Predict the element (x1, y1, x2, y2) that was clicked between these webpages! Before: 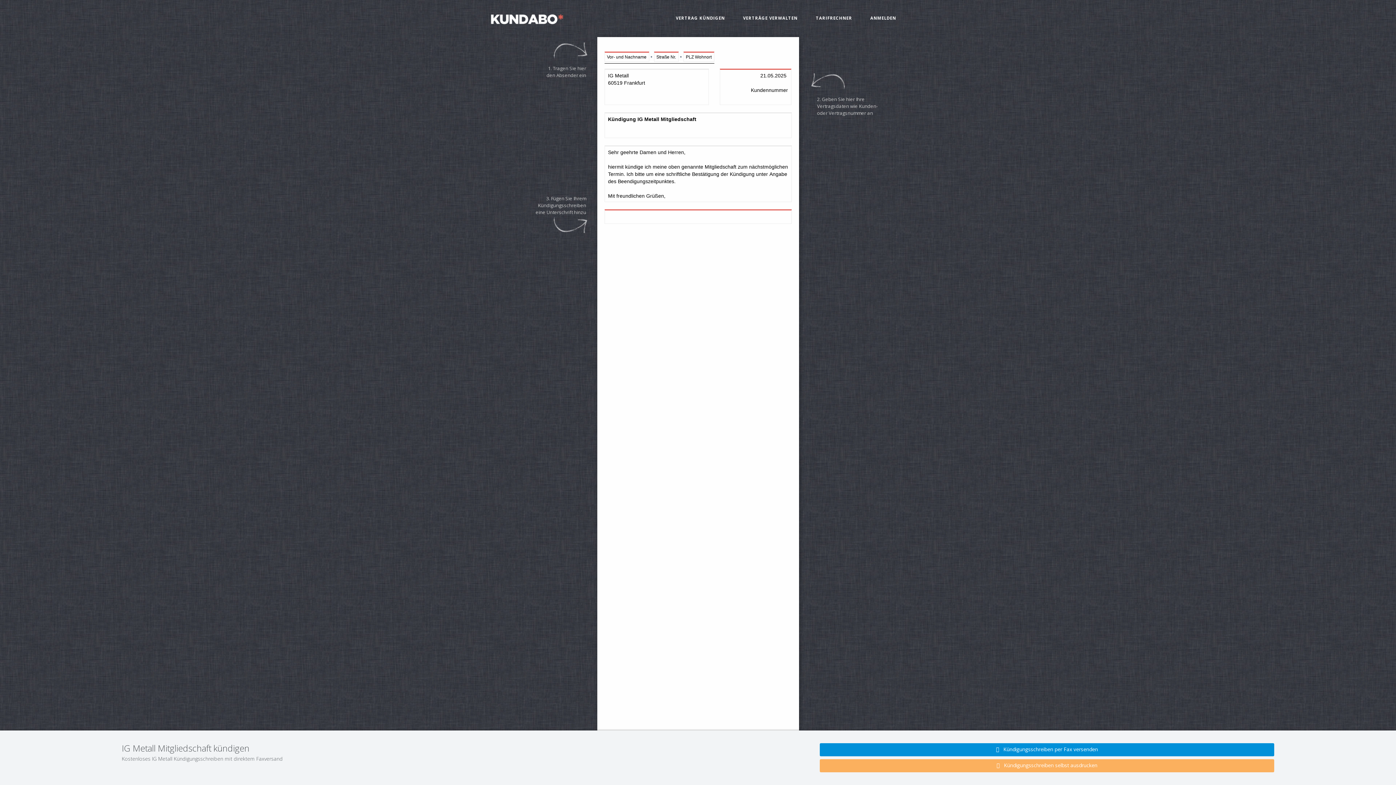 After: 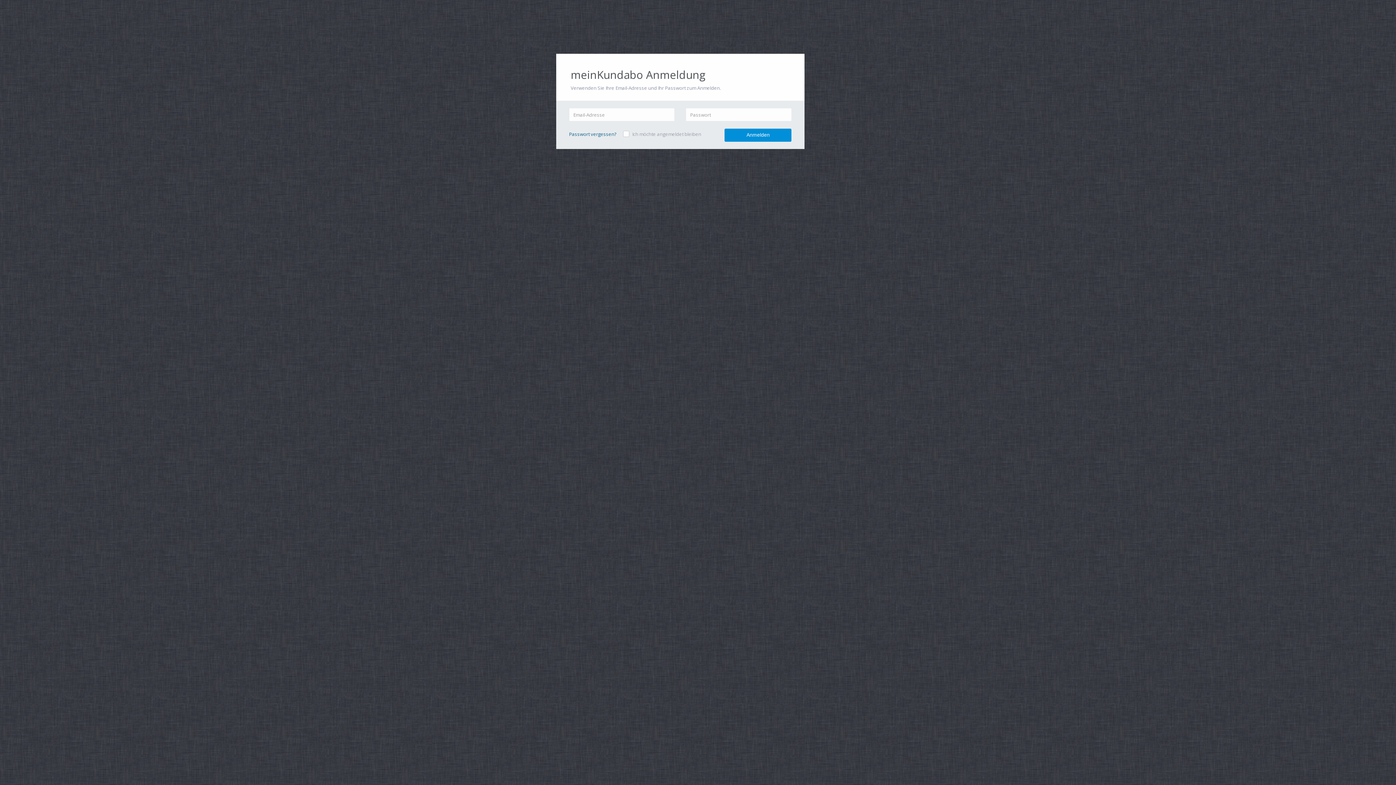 Action: label: ANMELDEN bbox: (870, 9, 896, 26)